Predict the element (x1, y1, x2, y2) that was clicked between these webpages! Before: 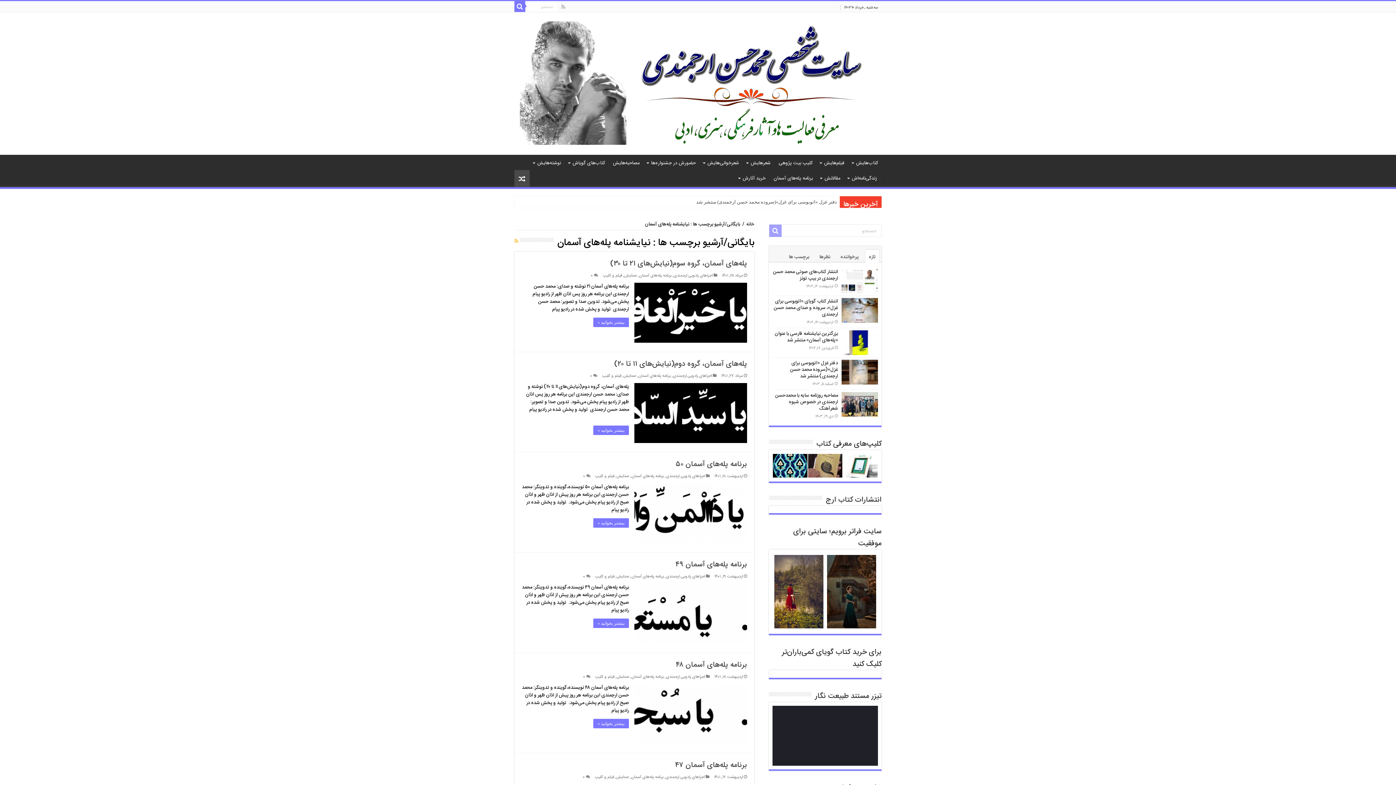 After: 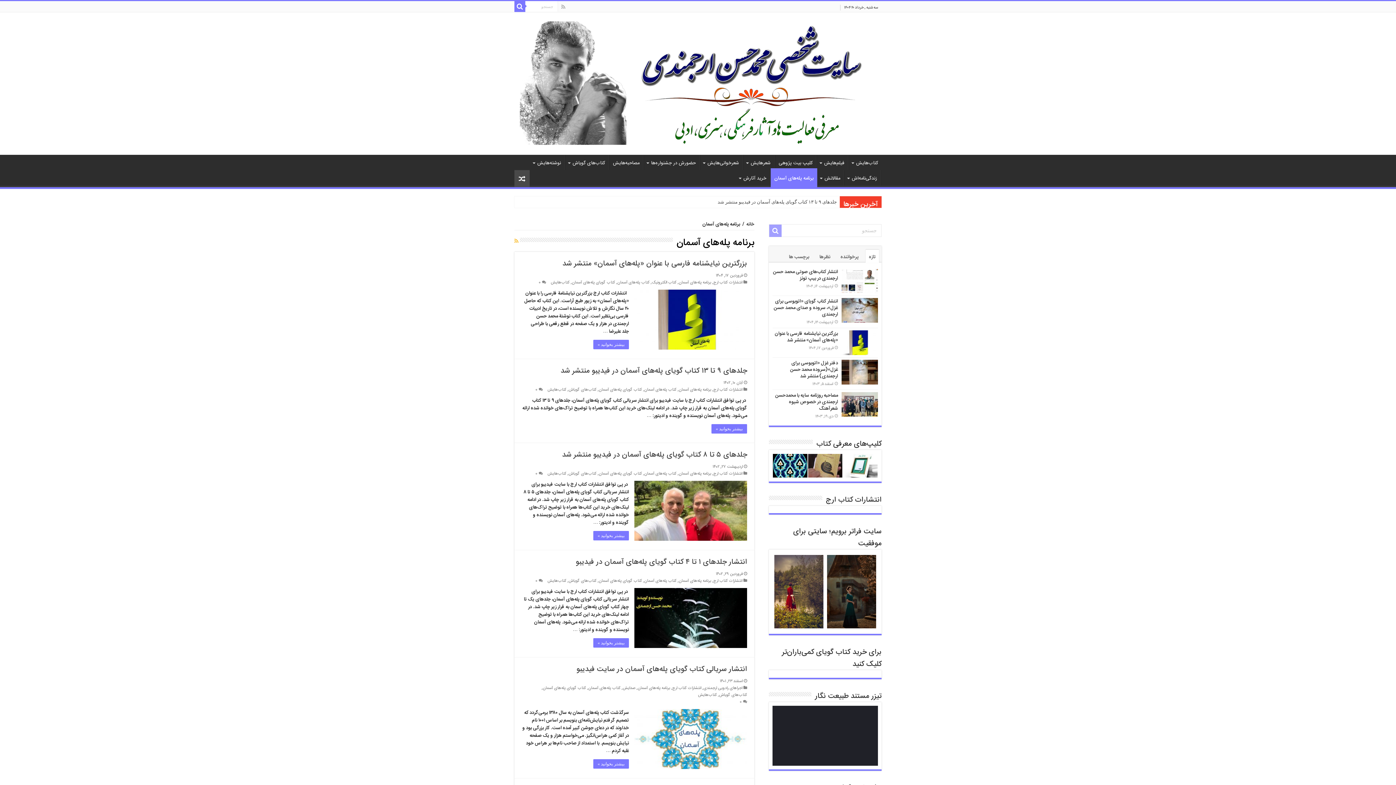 Action: bbox: (770, 170, 817, 185) label: برنامه پله‌های آسمان